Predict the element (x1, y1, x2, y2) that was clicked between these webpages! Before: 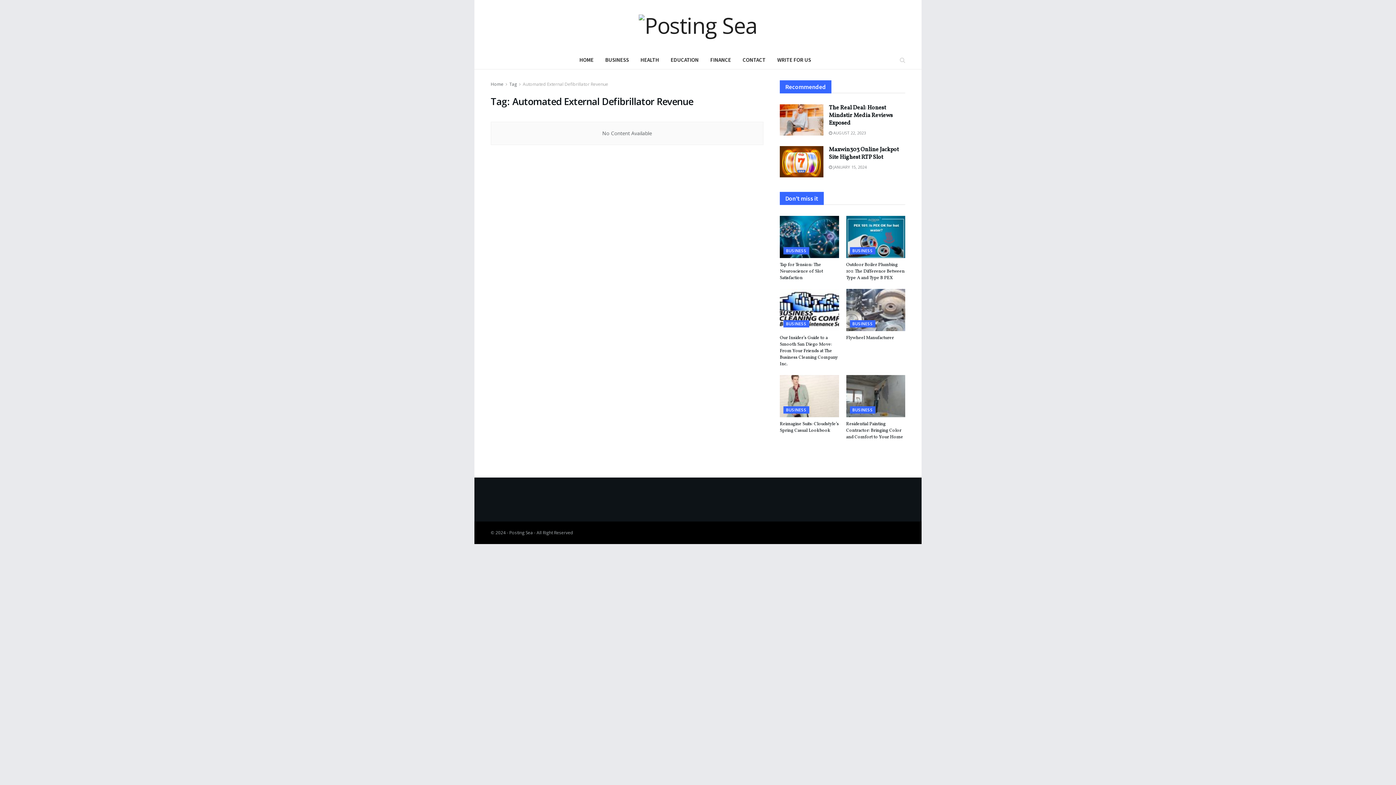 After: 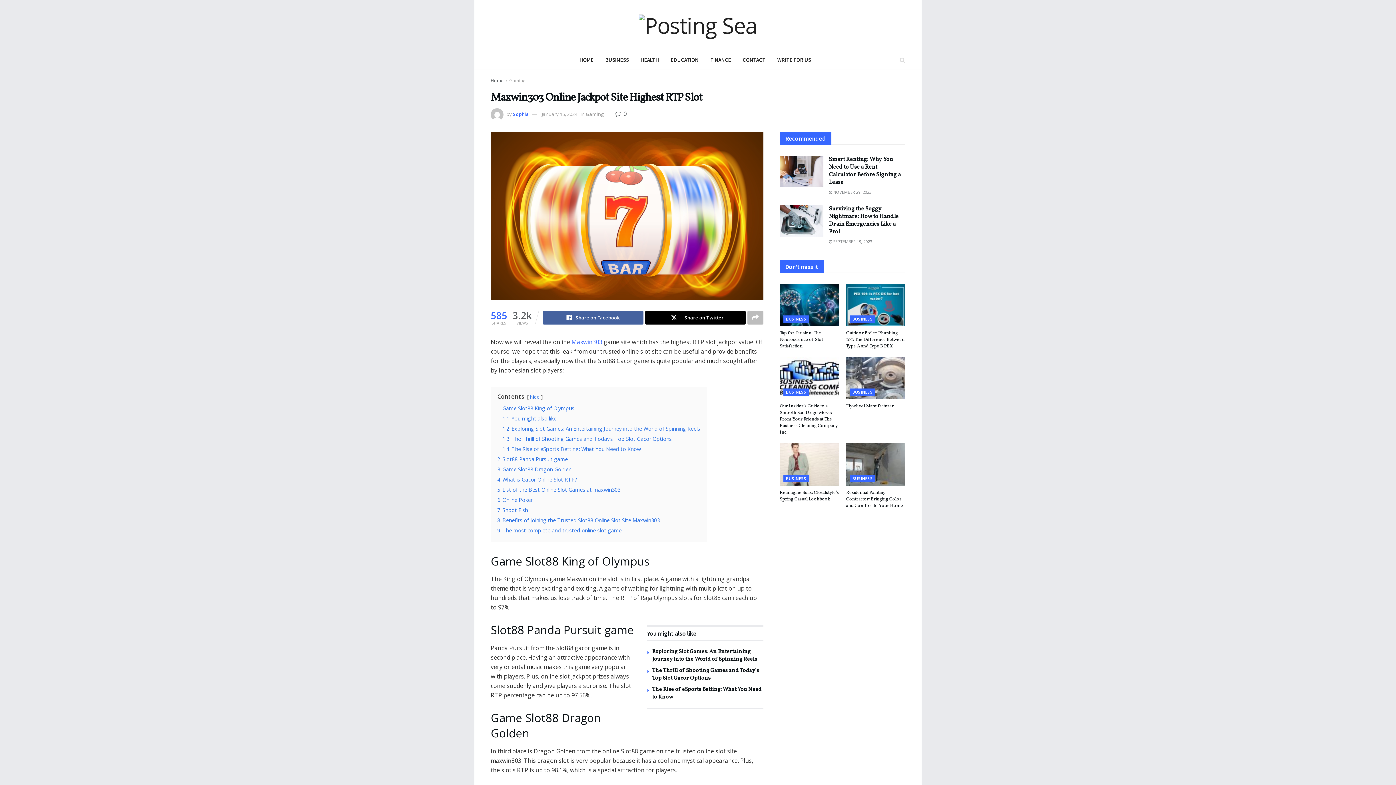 Action: bbox: (780, 146, 823, 177)